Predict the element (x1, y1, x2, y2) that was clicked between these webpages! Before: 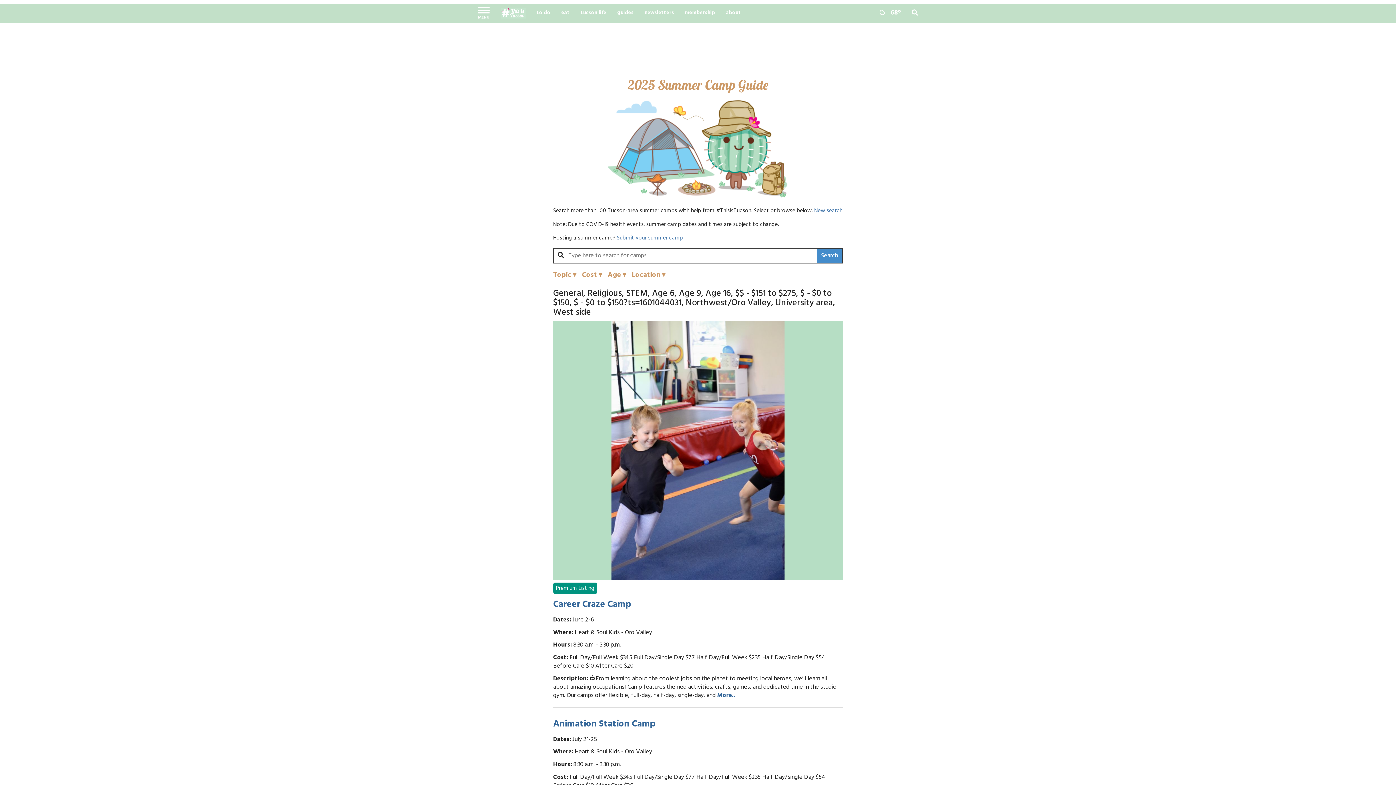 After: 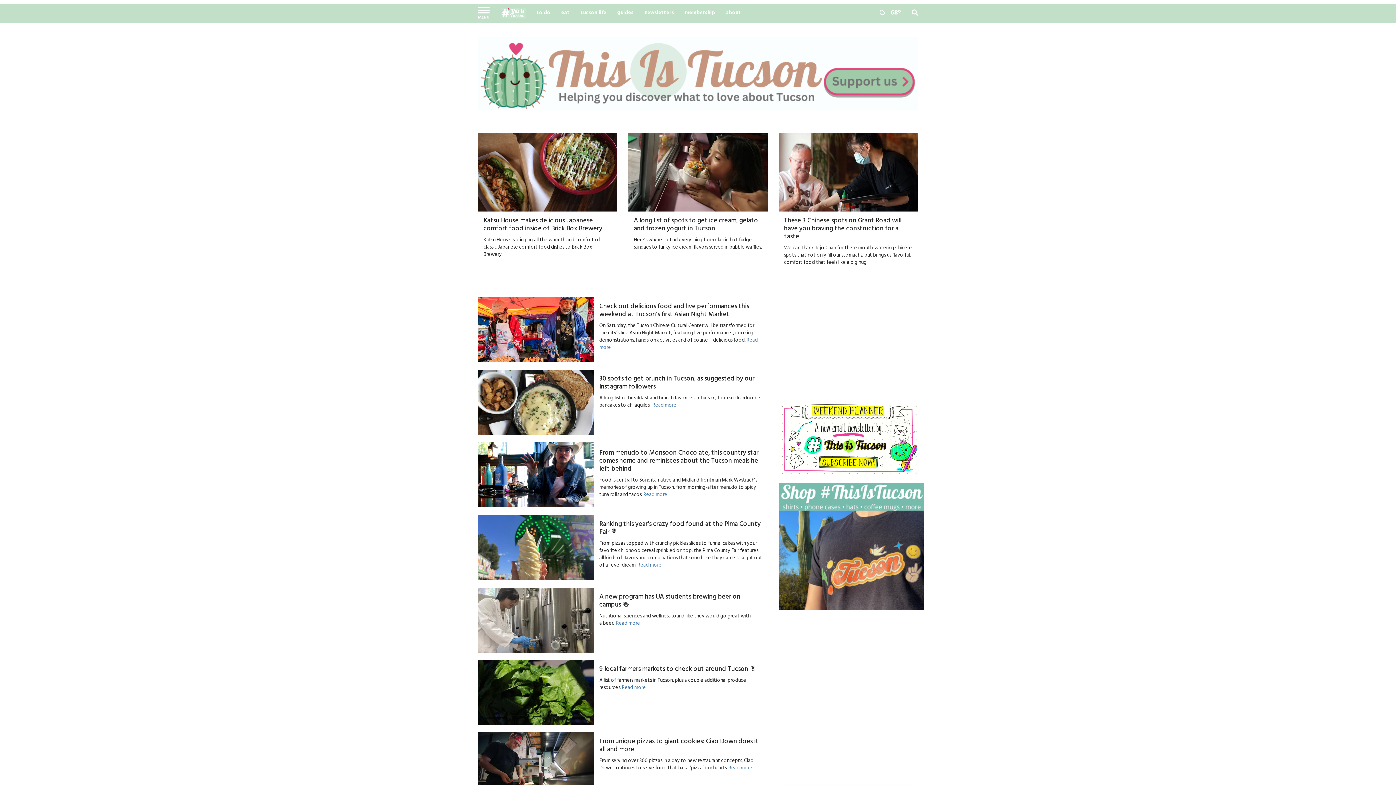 Action: label: eat bbox: (555, 4, 575, 22)